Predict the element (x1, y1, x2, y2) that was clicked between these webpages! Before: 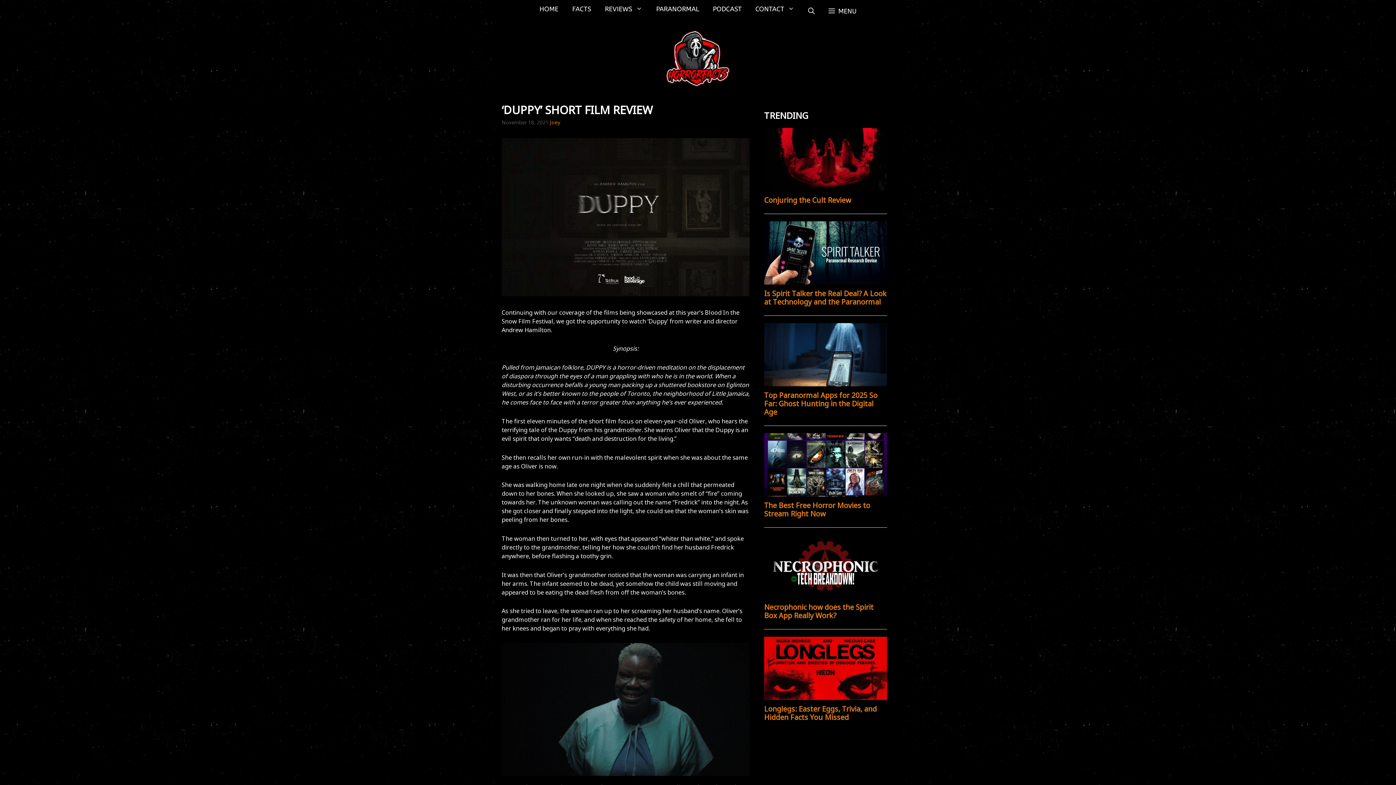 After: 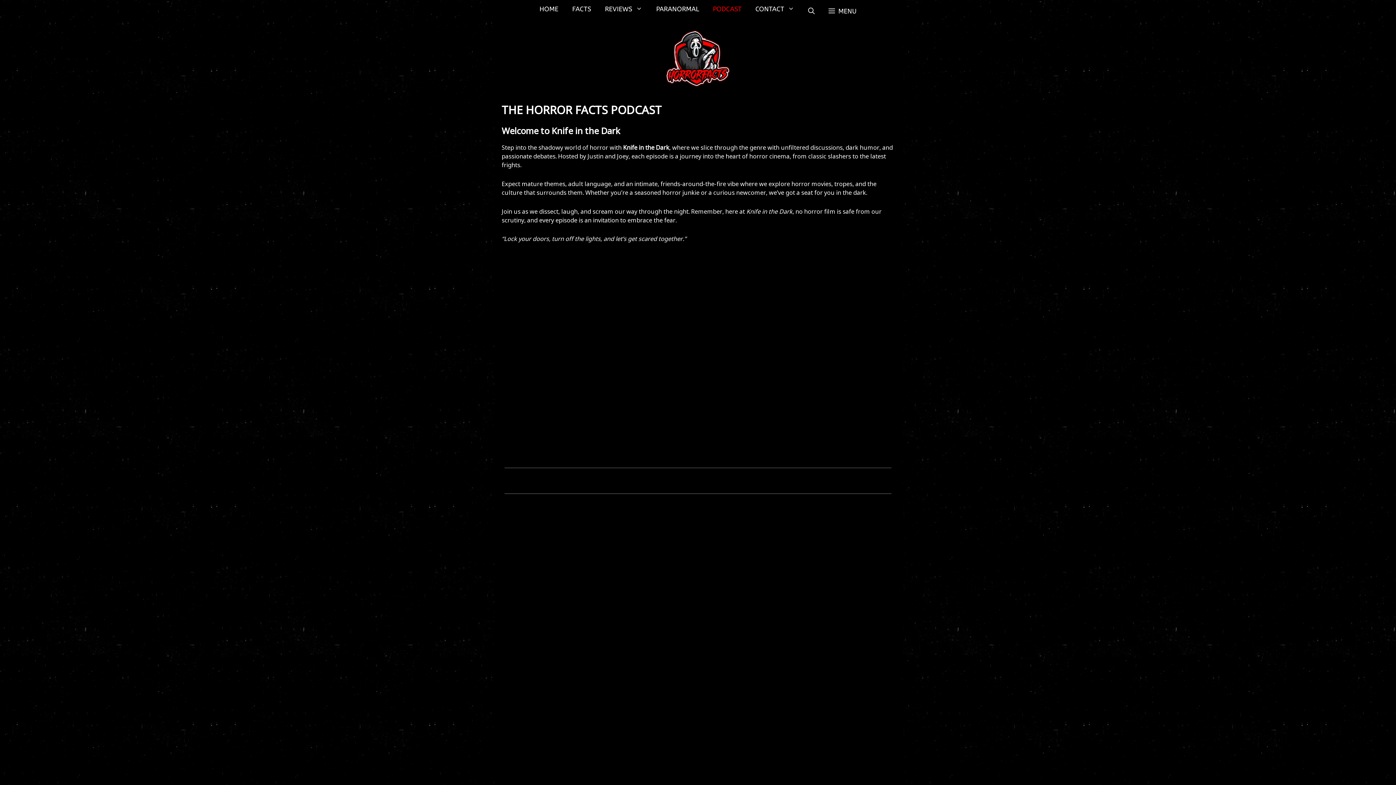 Action: label: PODCAST bbox: (706, 0, 748, 18)